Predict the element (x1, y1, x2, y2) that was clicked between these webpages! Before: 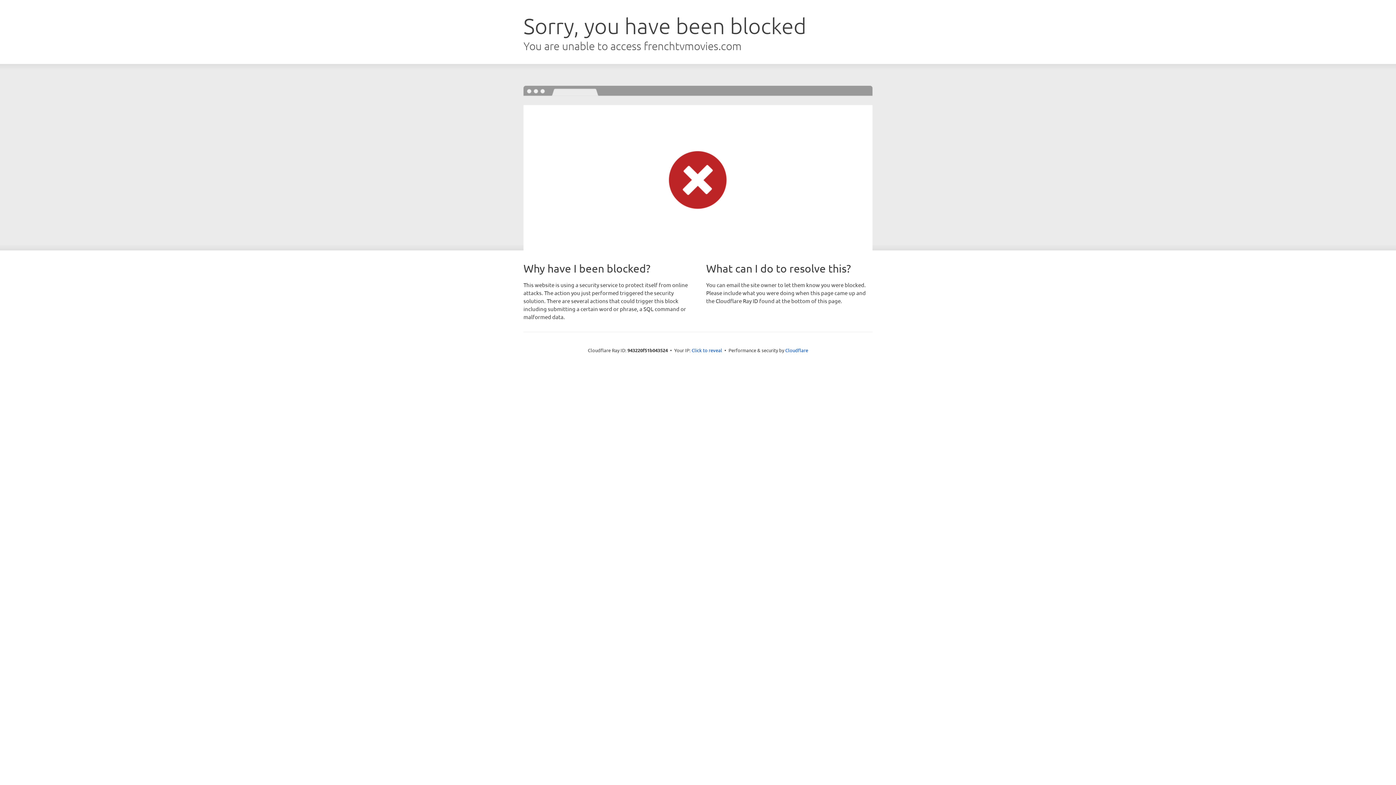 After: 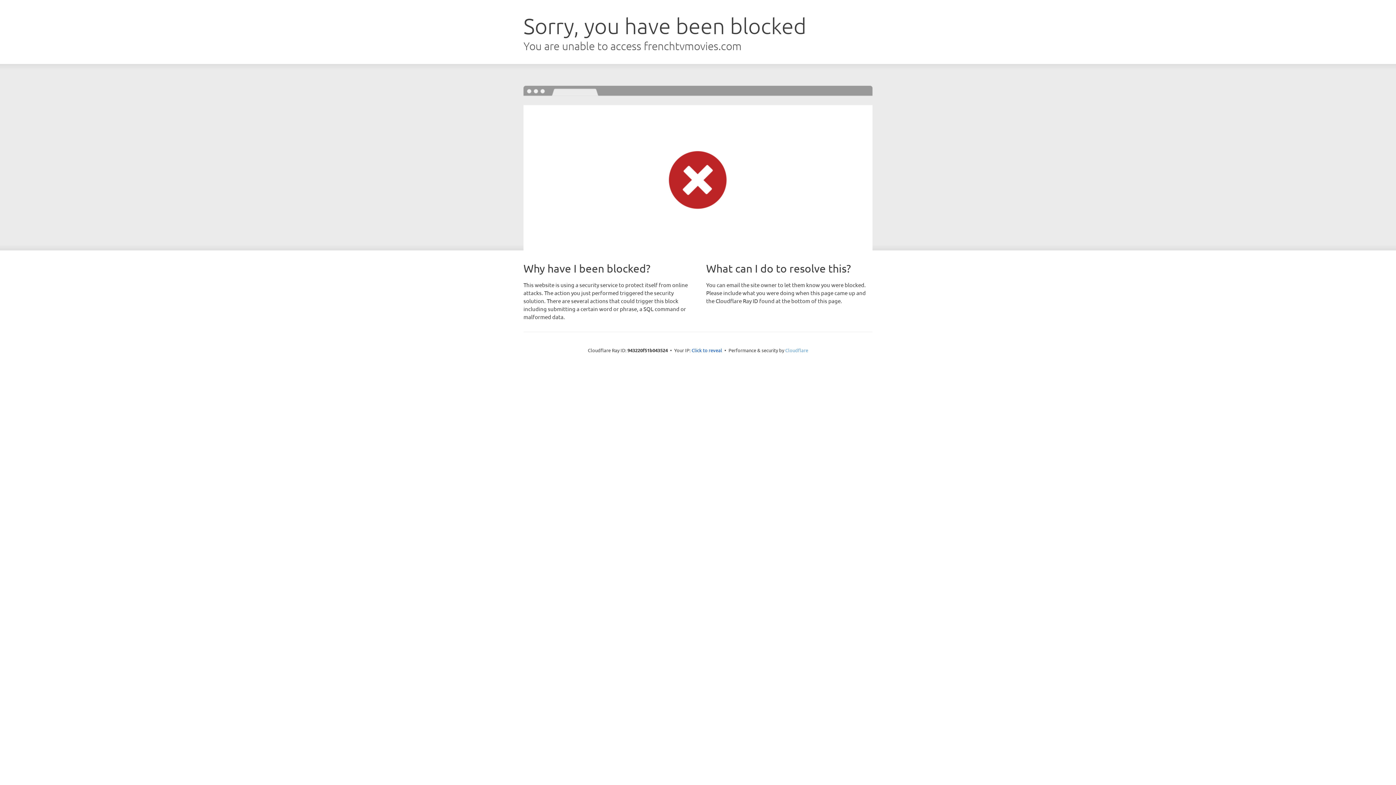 Action: label: Cloudflare bbox: (785, 347, 808, 353)